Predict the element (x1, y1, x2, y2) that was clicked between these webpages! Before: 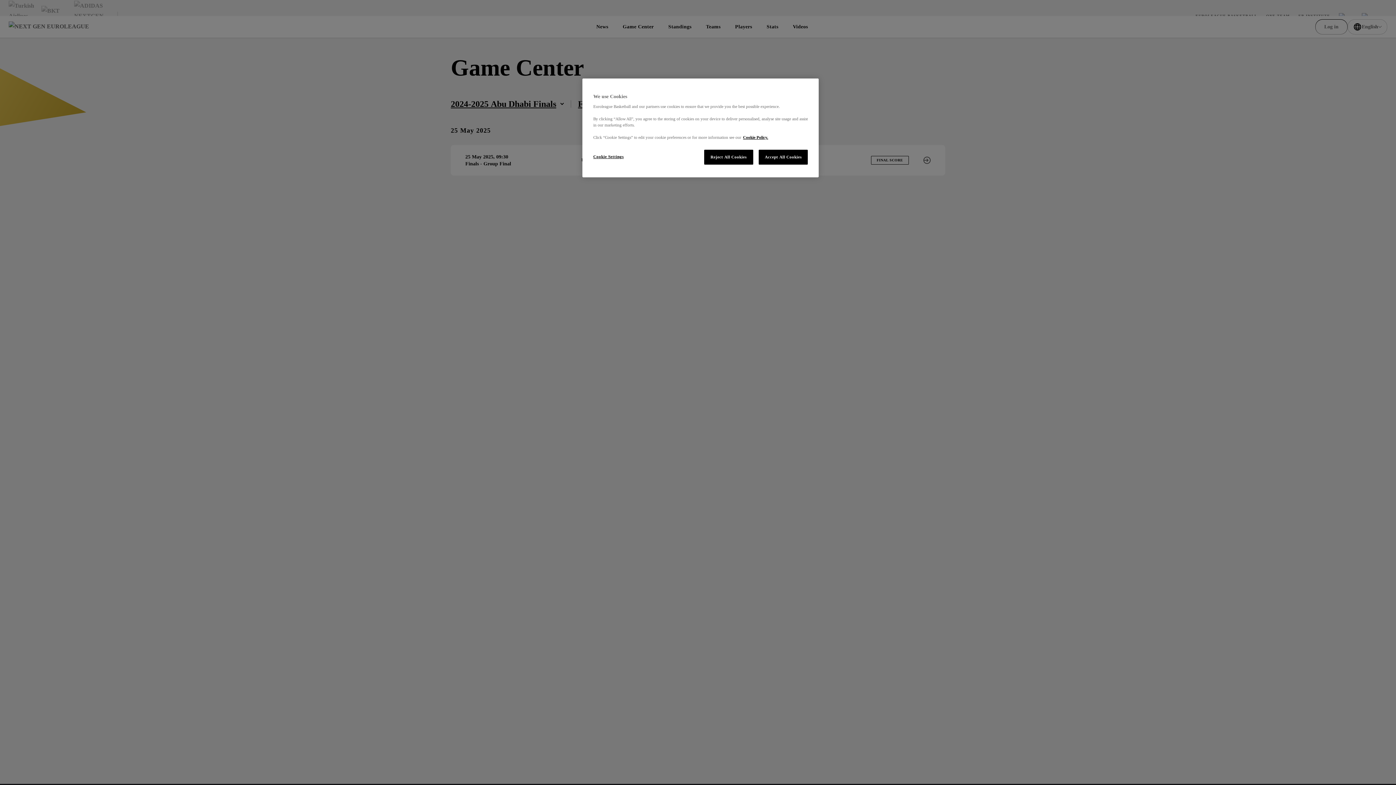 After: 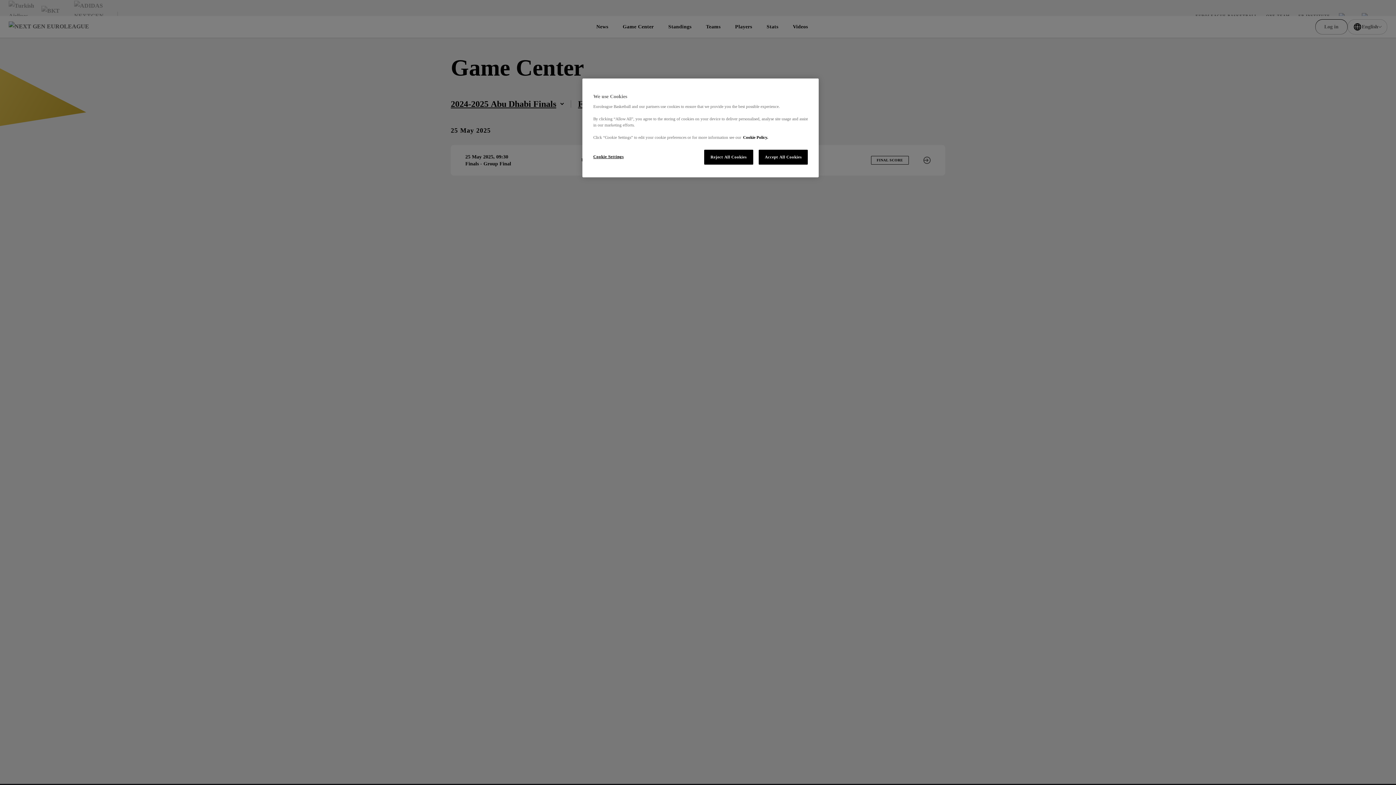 Action: bbox: (743, 135, 768, 139) label: More information about our use of cookies., opens in a new tab